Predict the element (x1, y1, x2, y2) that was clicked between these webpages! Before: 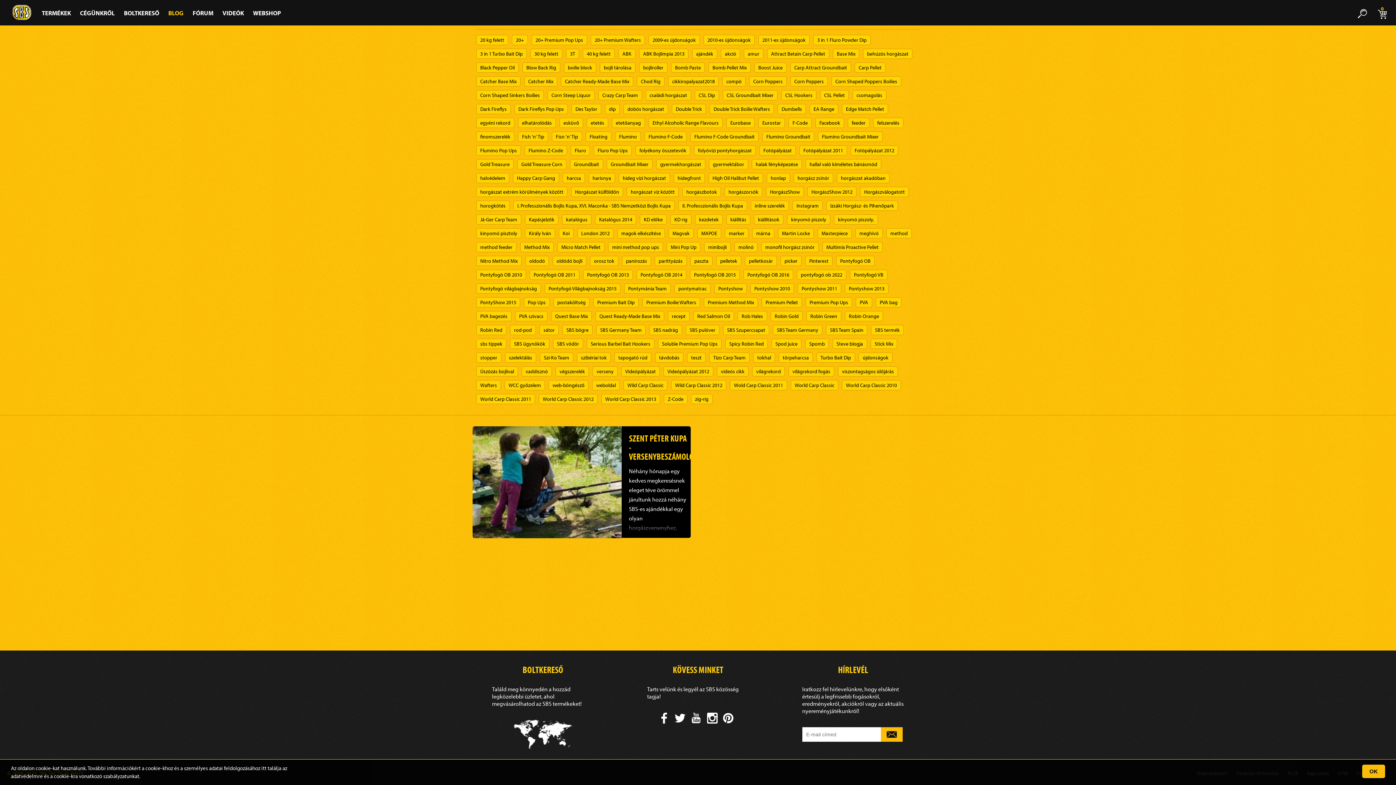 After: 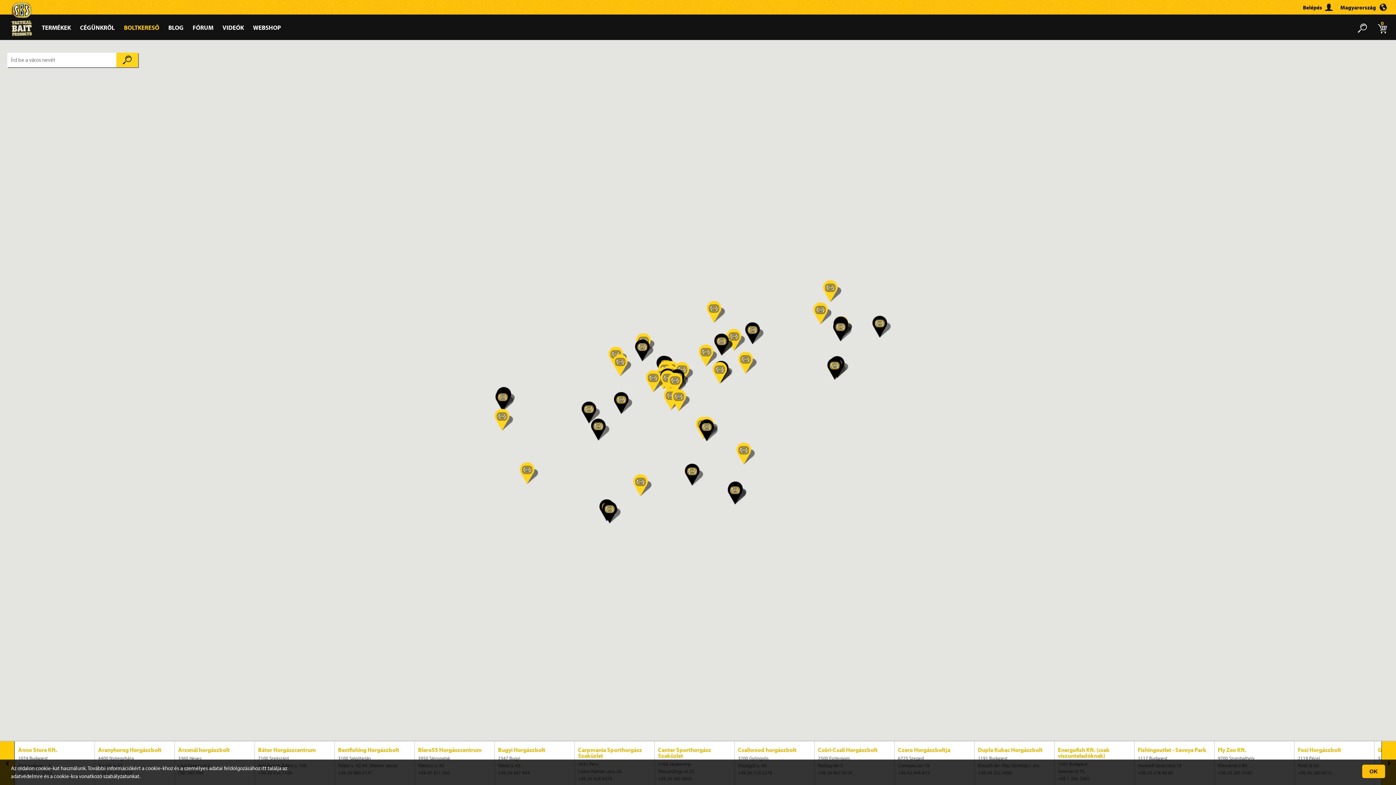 Action: bbox: (465, 665, 620, 749) label: BOLTKERESŐ

Találd meg könnyedén a hozzád legközelebbi üzletet, ahol megvásárolhatod az SBS termékeket!